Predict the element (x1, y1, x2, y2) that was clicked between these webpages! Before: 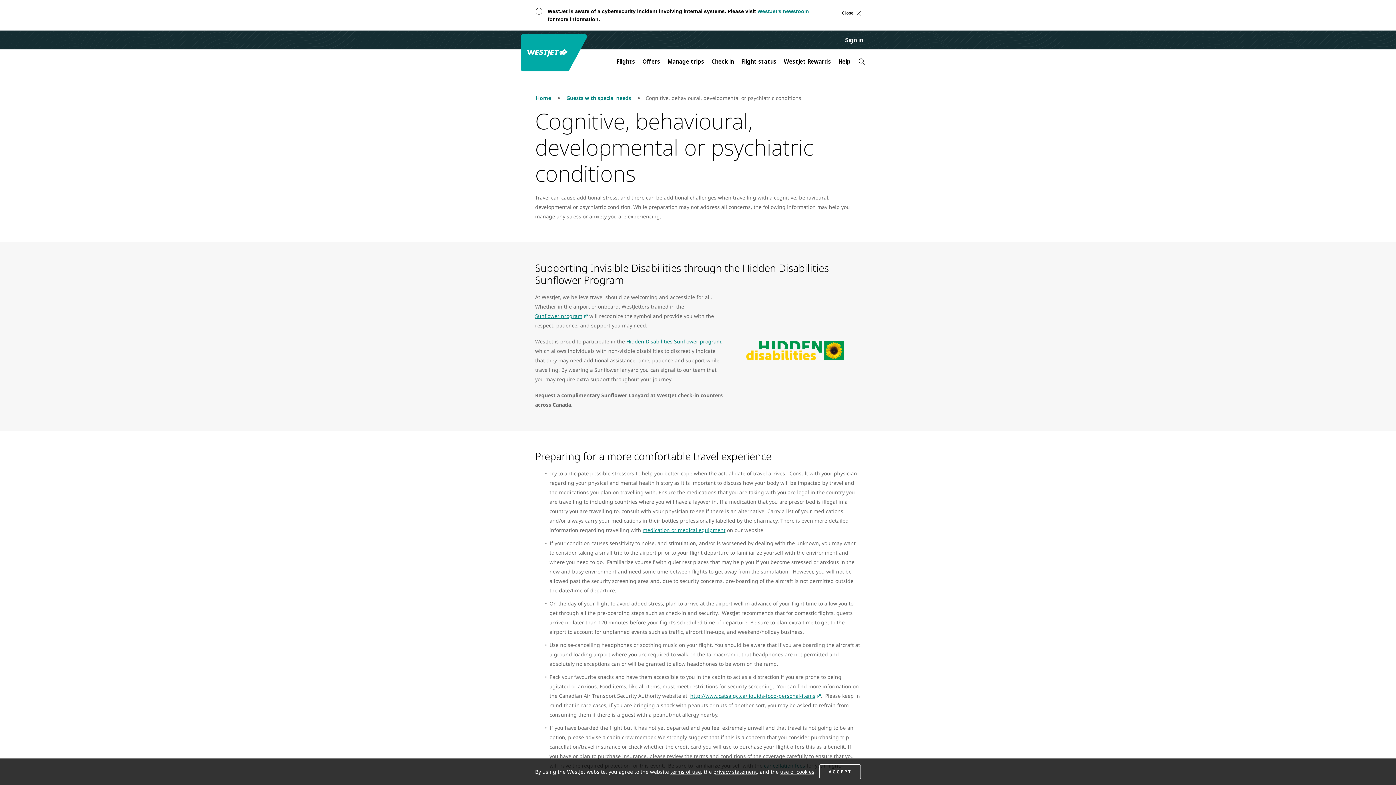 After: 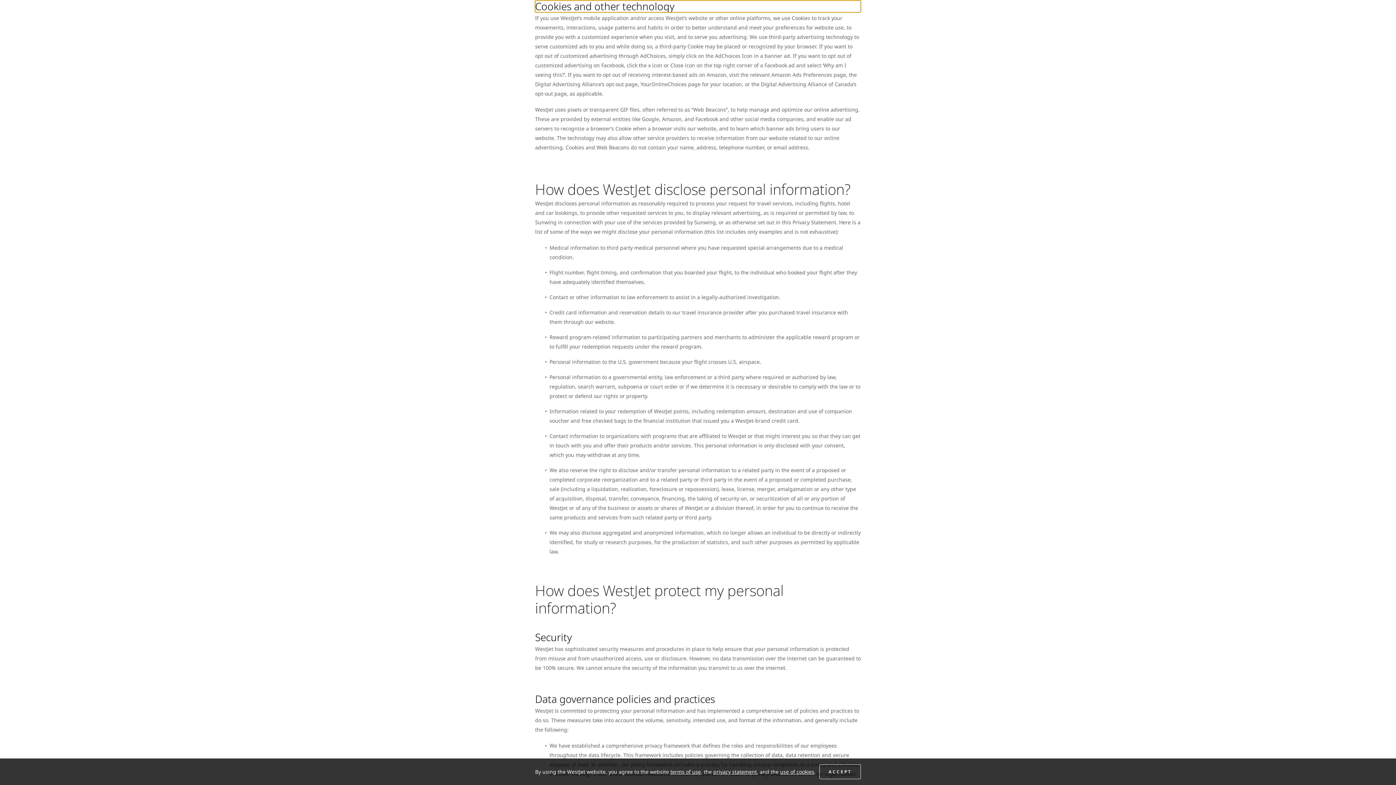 Action: label: use of cookies bbox: (780, 768, 814, 775)